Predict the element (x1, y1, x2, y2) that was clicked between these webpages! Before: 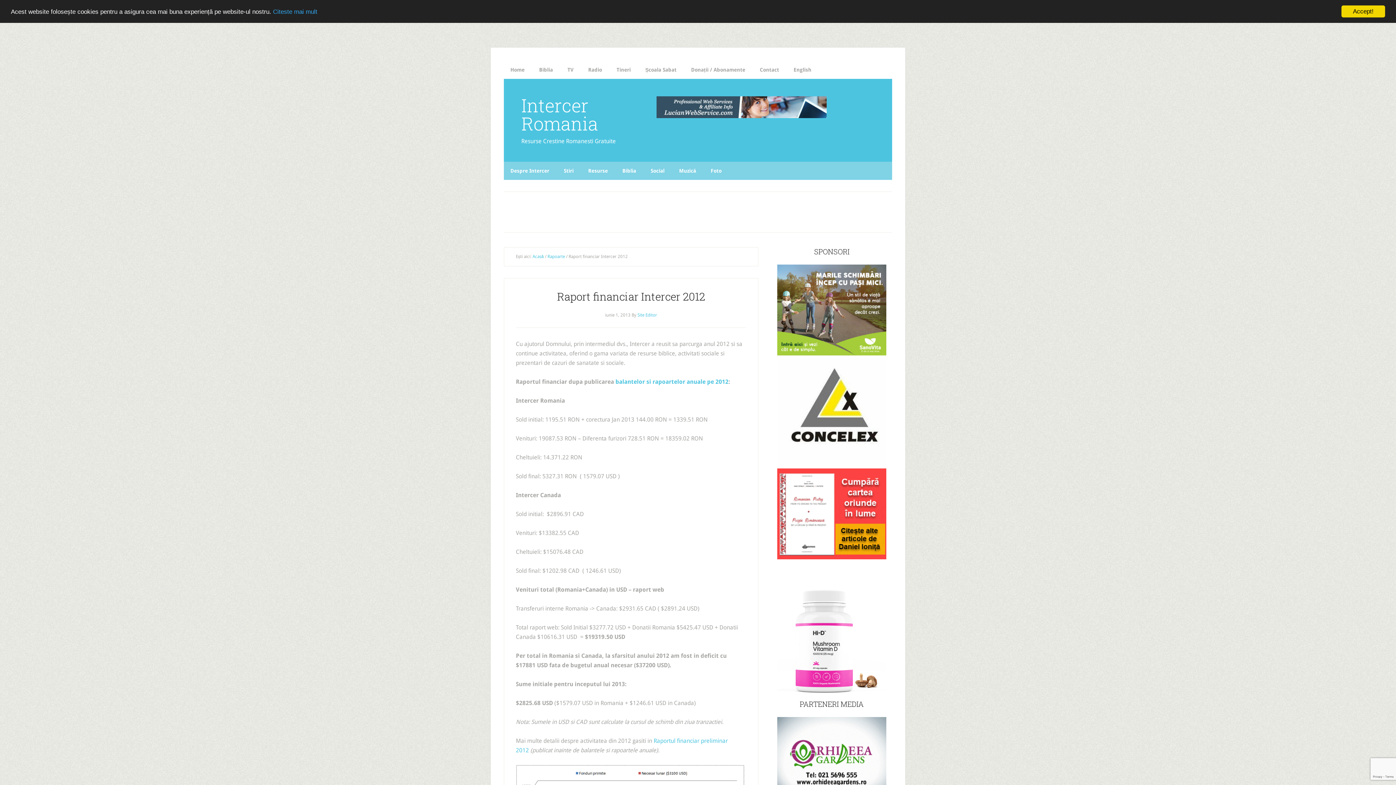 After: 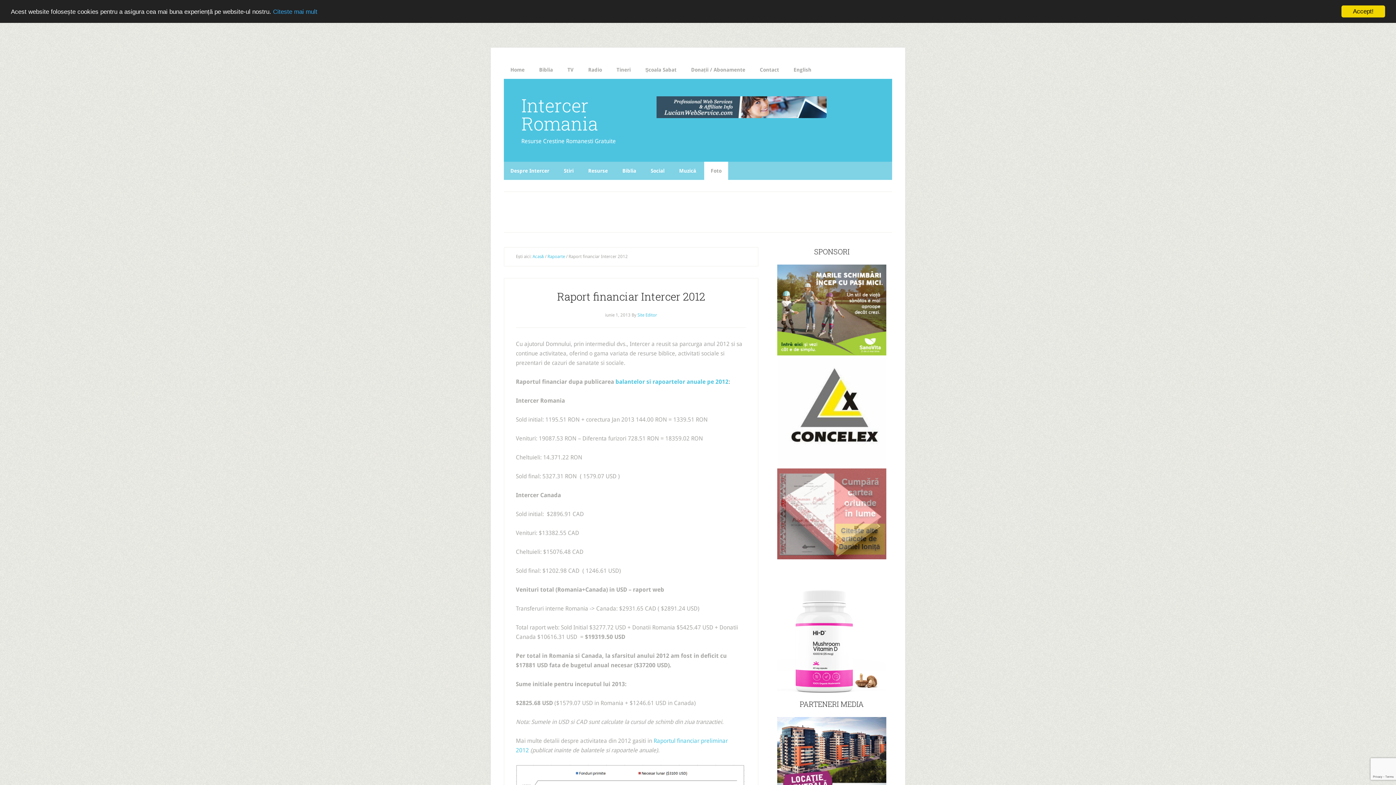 Action: label: Foto bbox: (704, 161, 728, 180)